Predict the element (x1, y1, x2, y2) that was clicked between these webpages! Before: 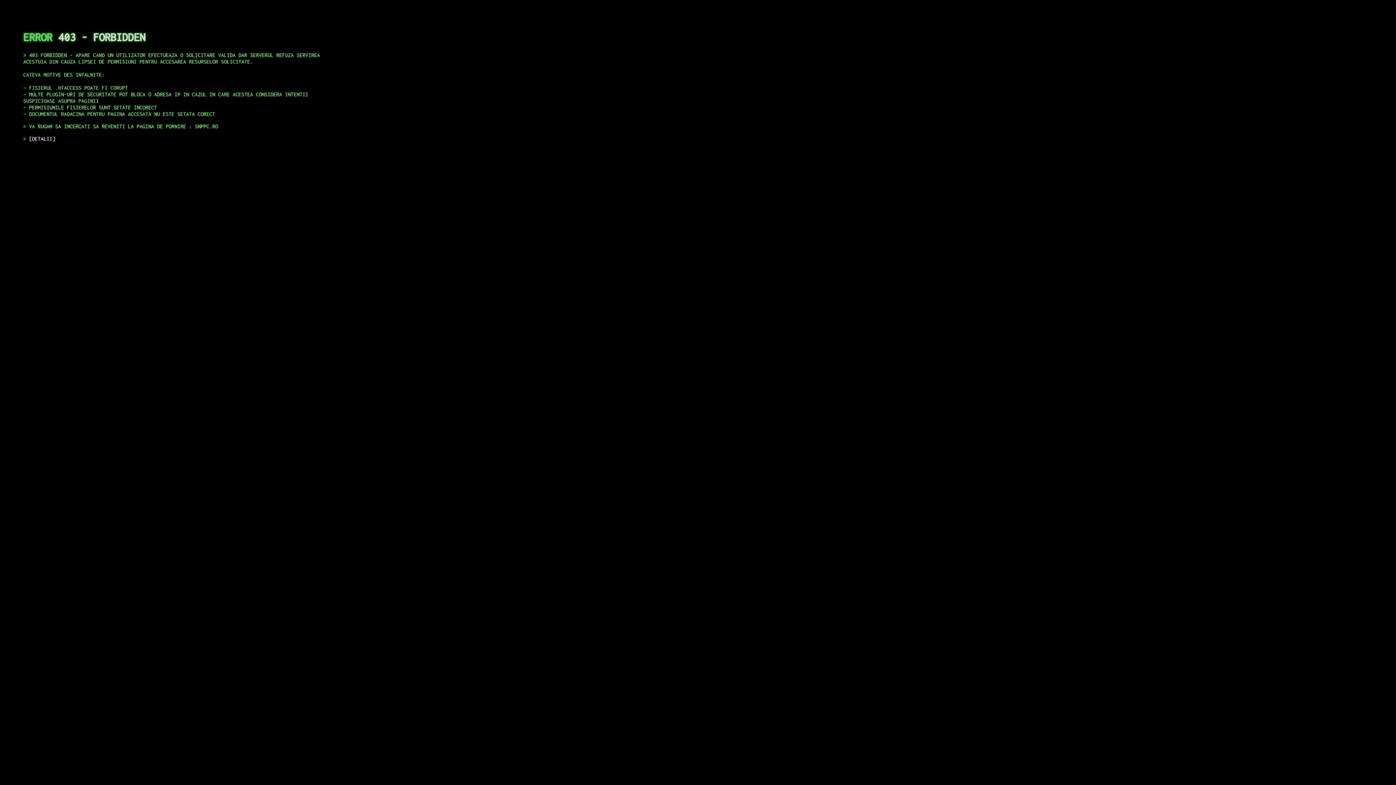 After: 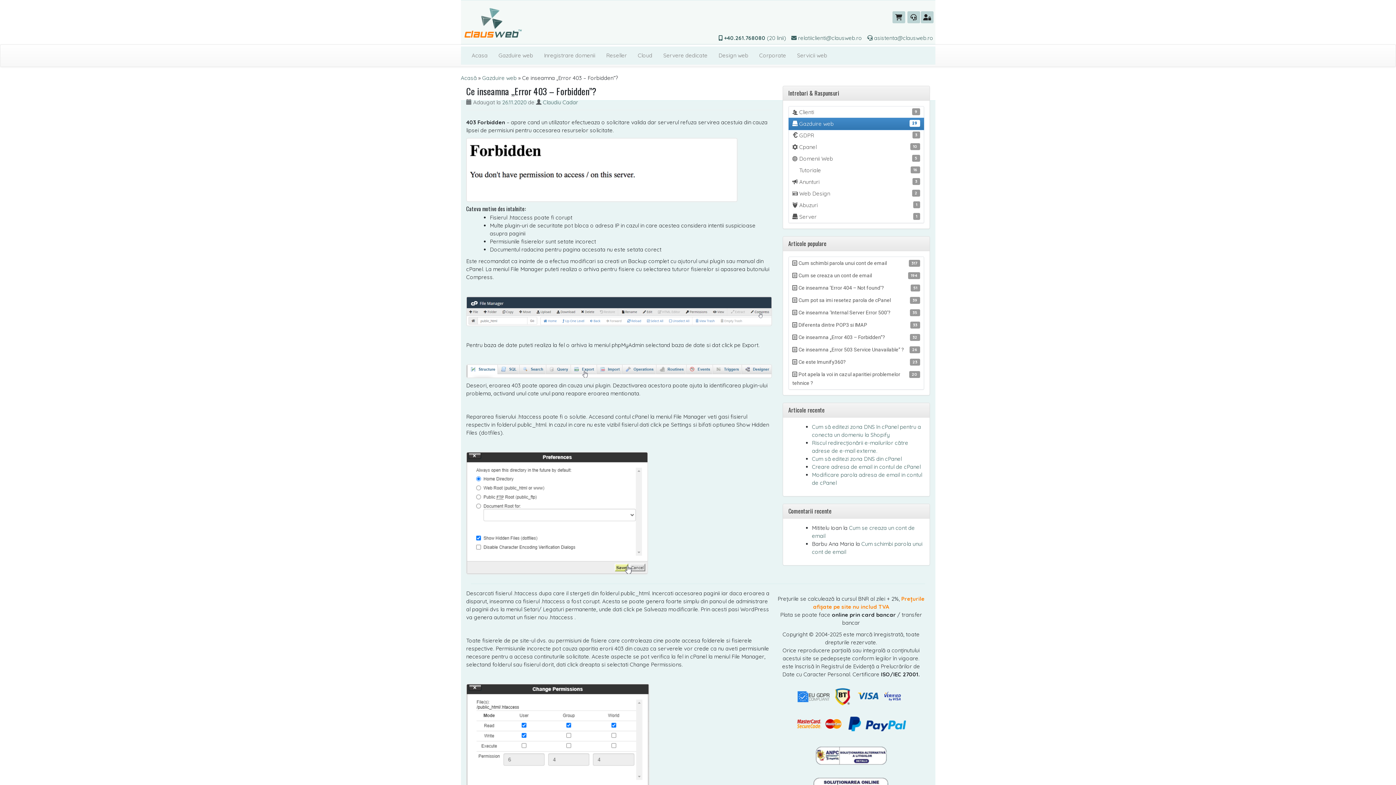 Action: bbox: (29, 135, 55, 141) label: DETALII